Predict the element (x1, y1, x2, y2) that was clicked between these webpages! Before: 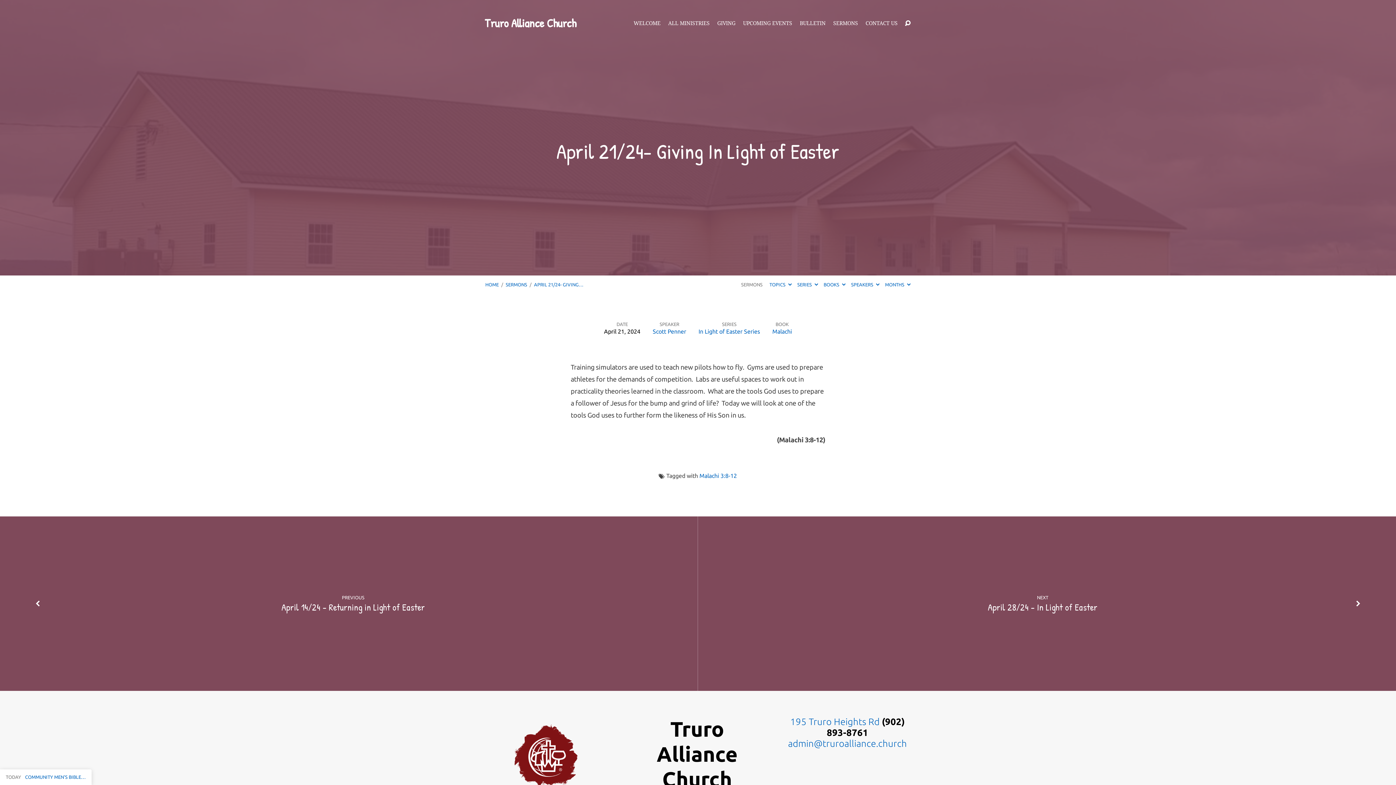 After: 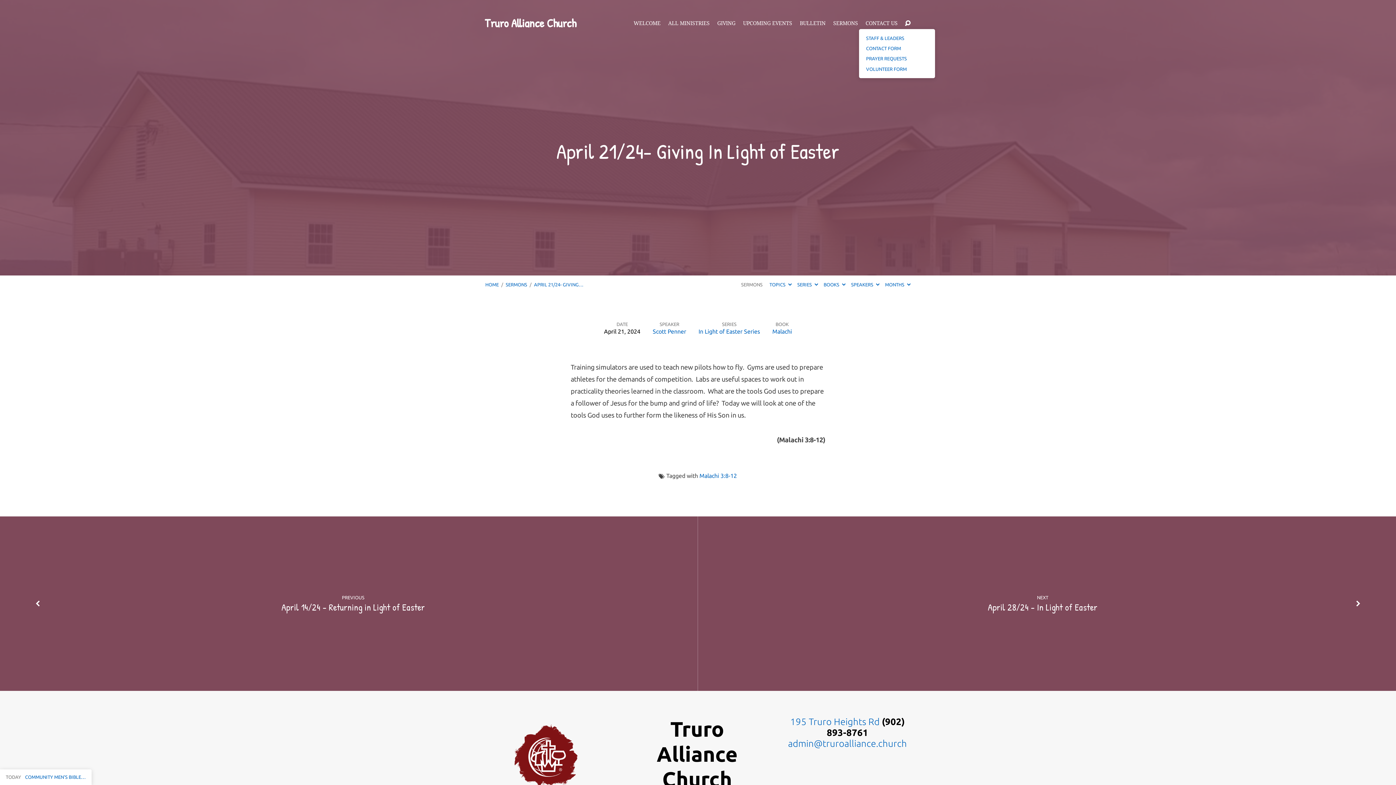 Action: label: CONTACT US bbox: (865, 20, 897, 25)